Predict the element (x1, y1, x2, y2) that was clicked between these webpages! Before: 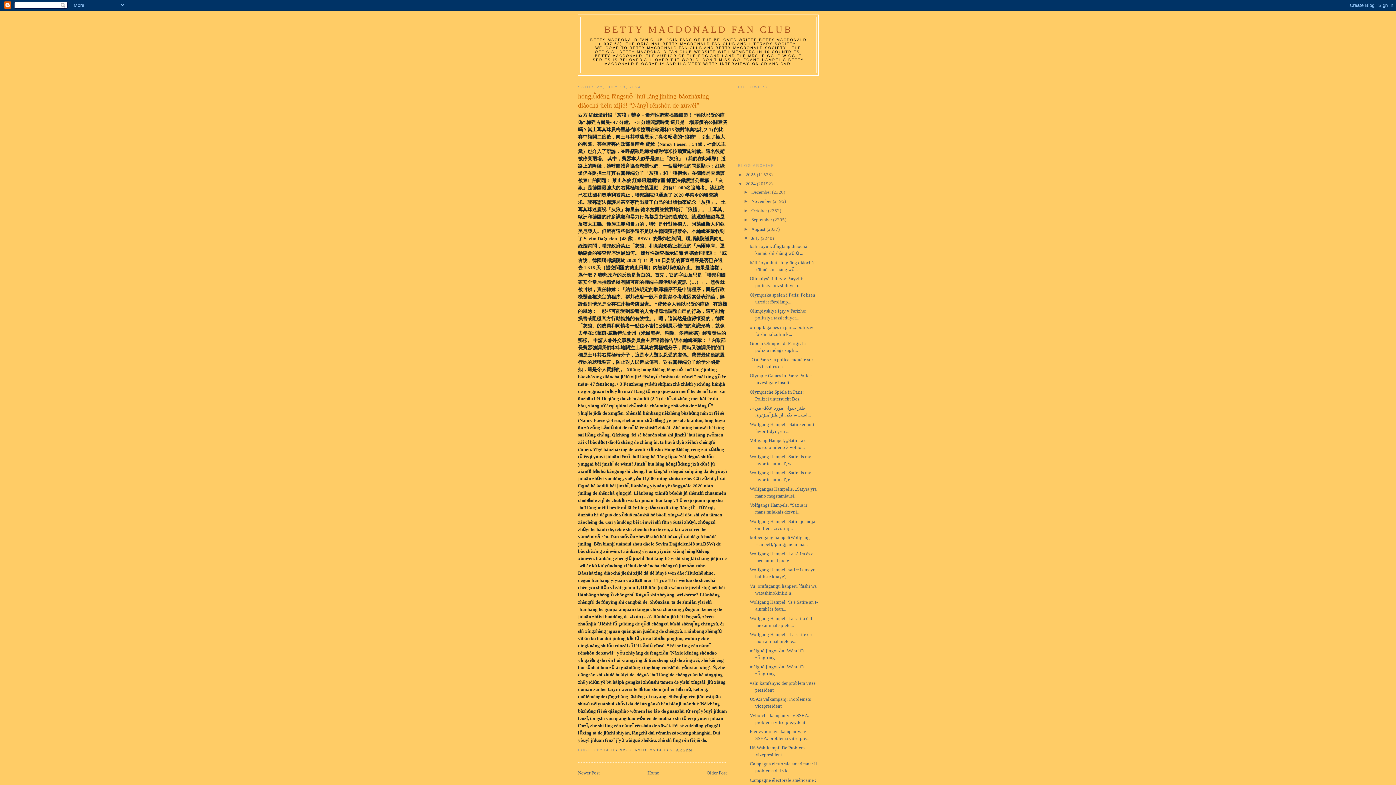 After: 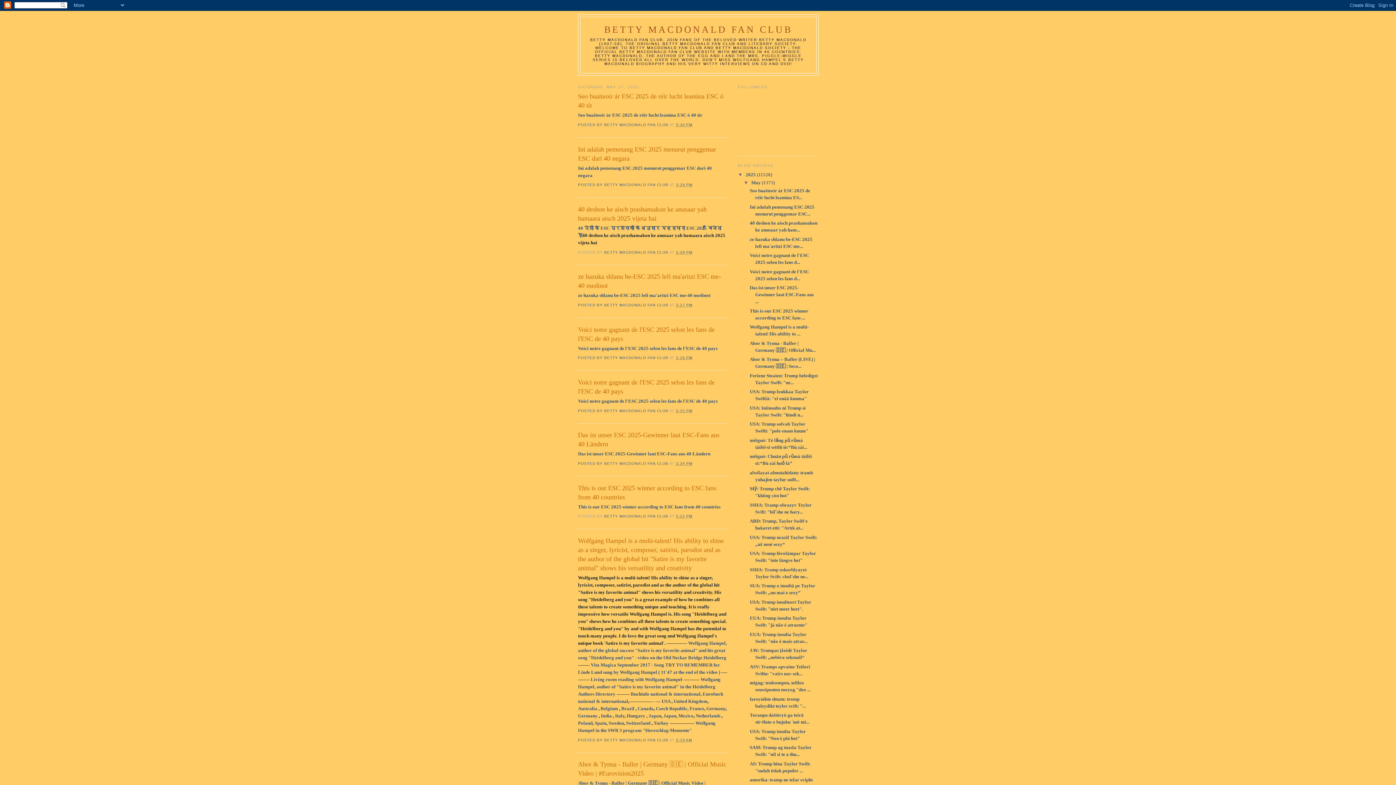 Action: bbox: (745, 171, 757, 177) label: 2025 